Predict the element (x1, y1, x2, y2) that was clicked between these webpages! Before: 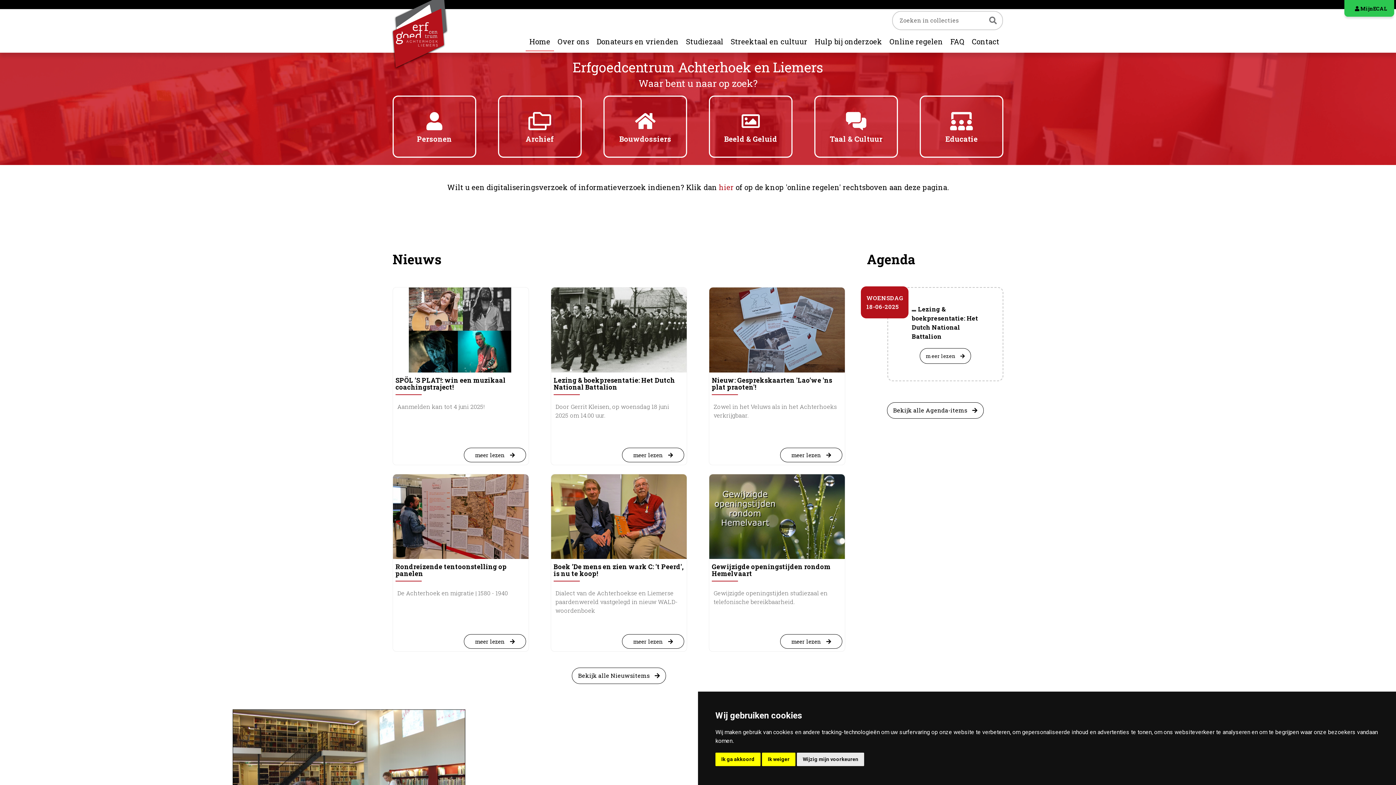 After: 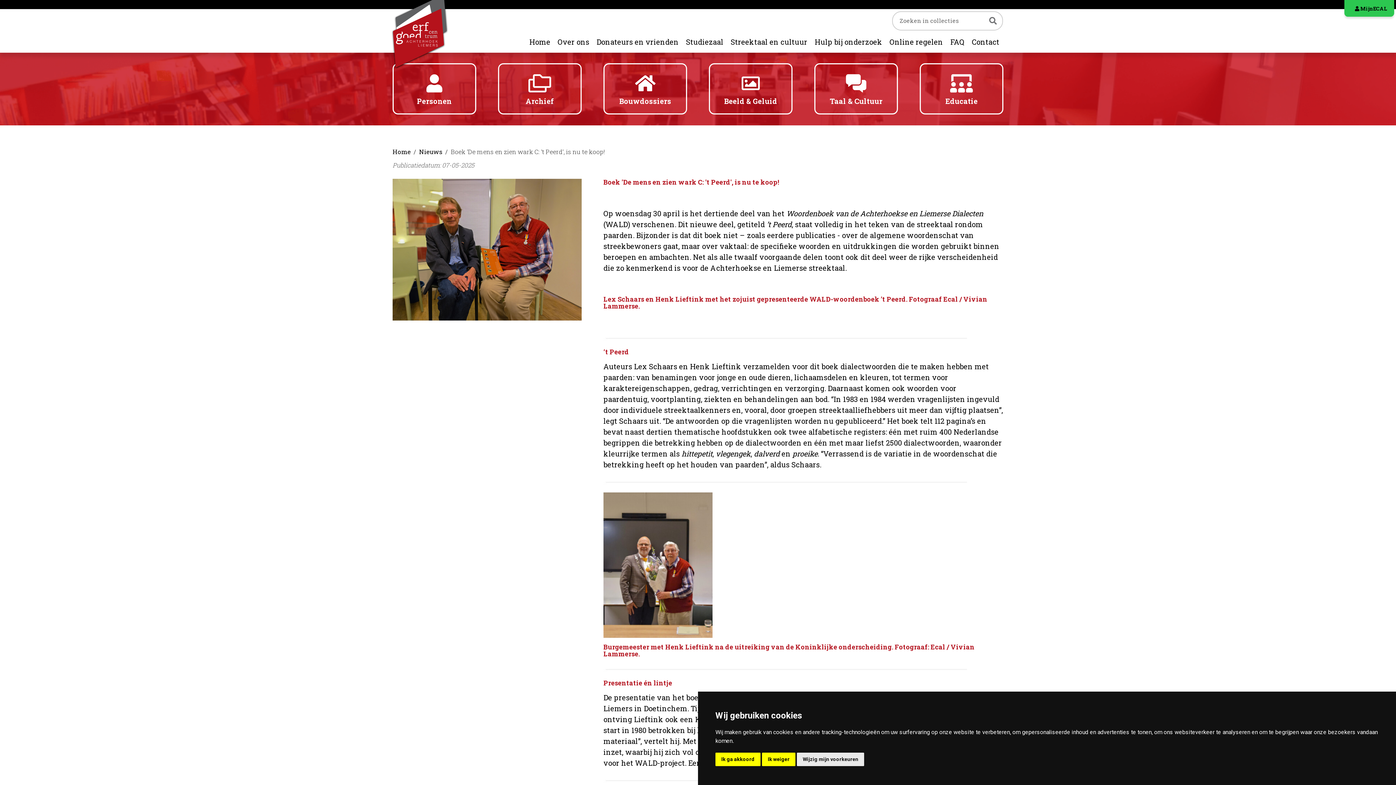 Action: label: meer lezen  bbox: (622, 630, 684, 645)